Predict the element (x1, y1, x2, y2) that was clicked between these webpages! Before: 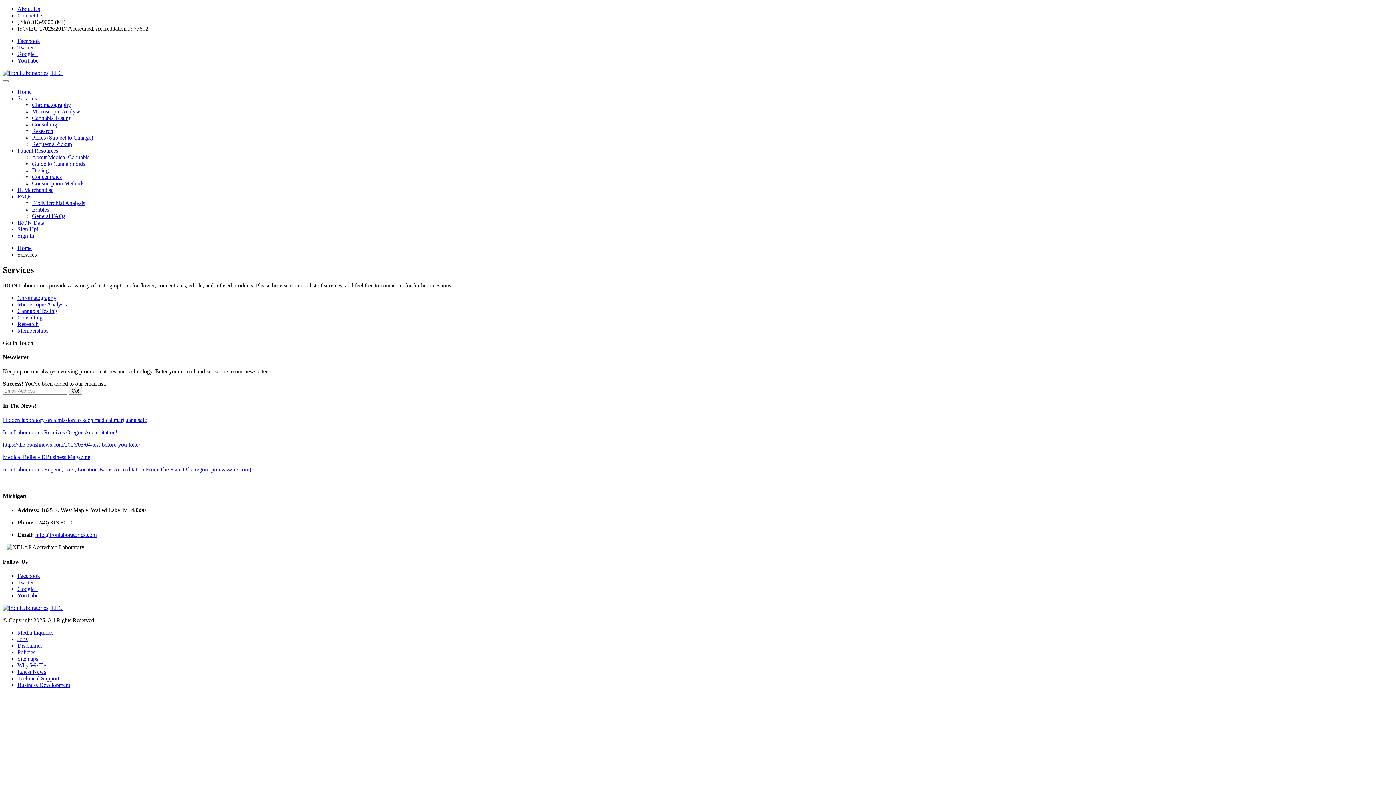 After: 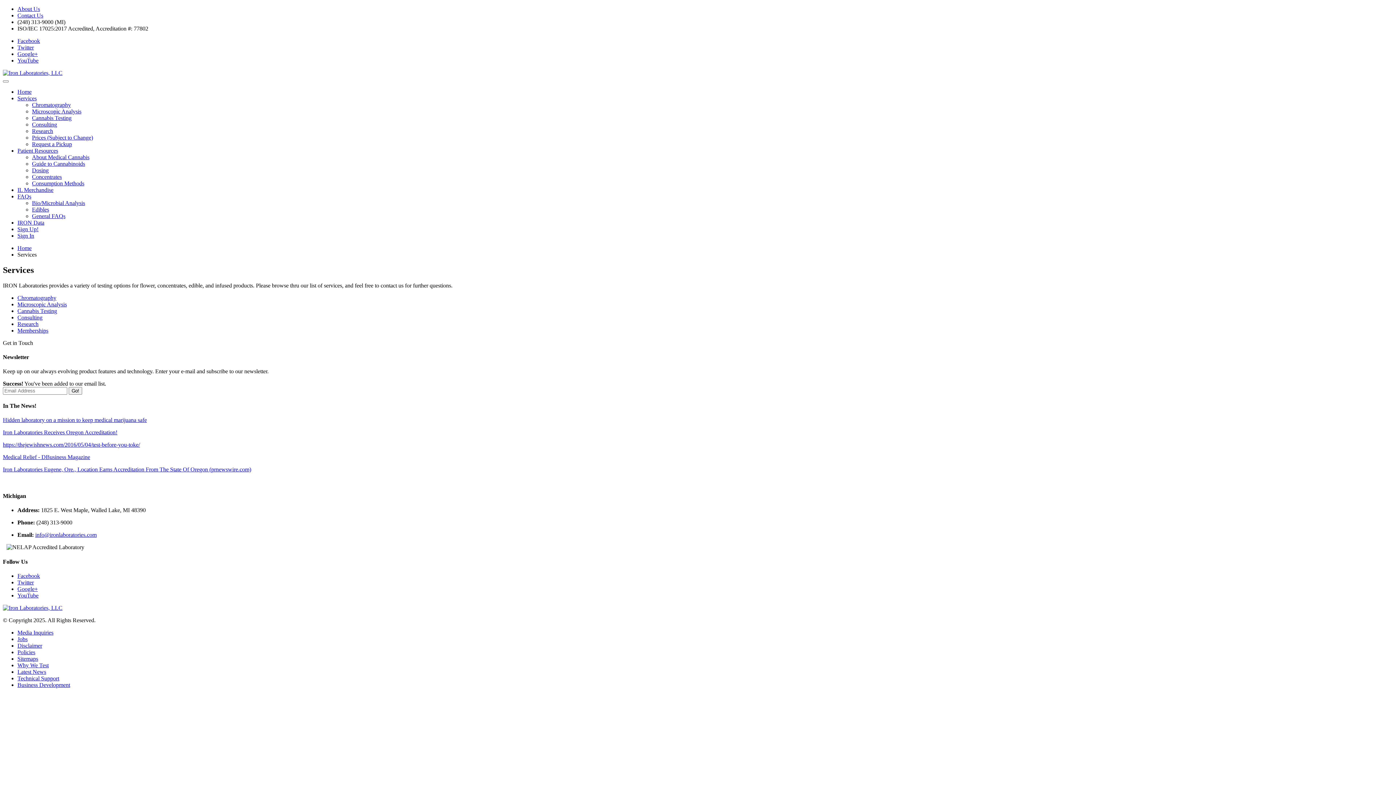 Action: label: Twitter bbox: (17, 44, 33, 50)